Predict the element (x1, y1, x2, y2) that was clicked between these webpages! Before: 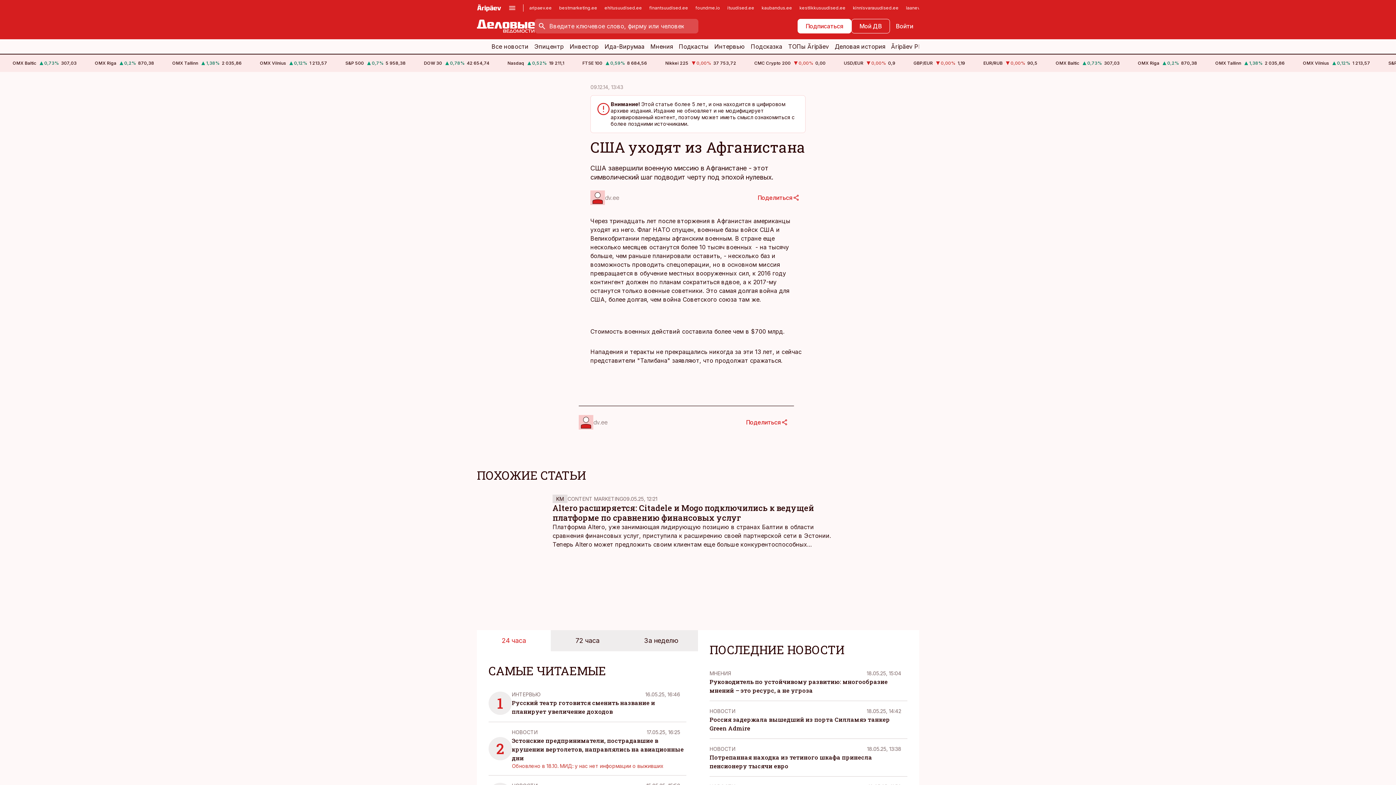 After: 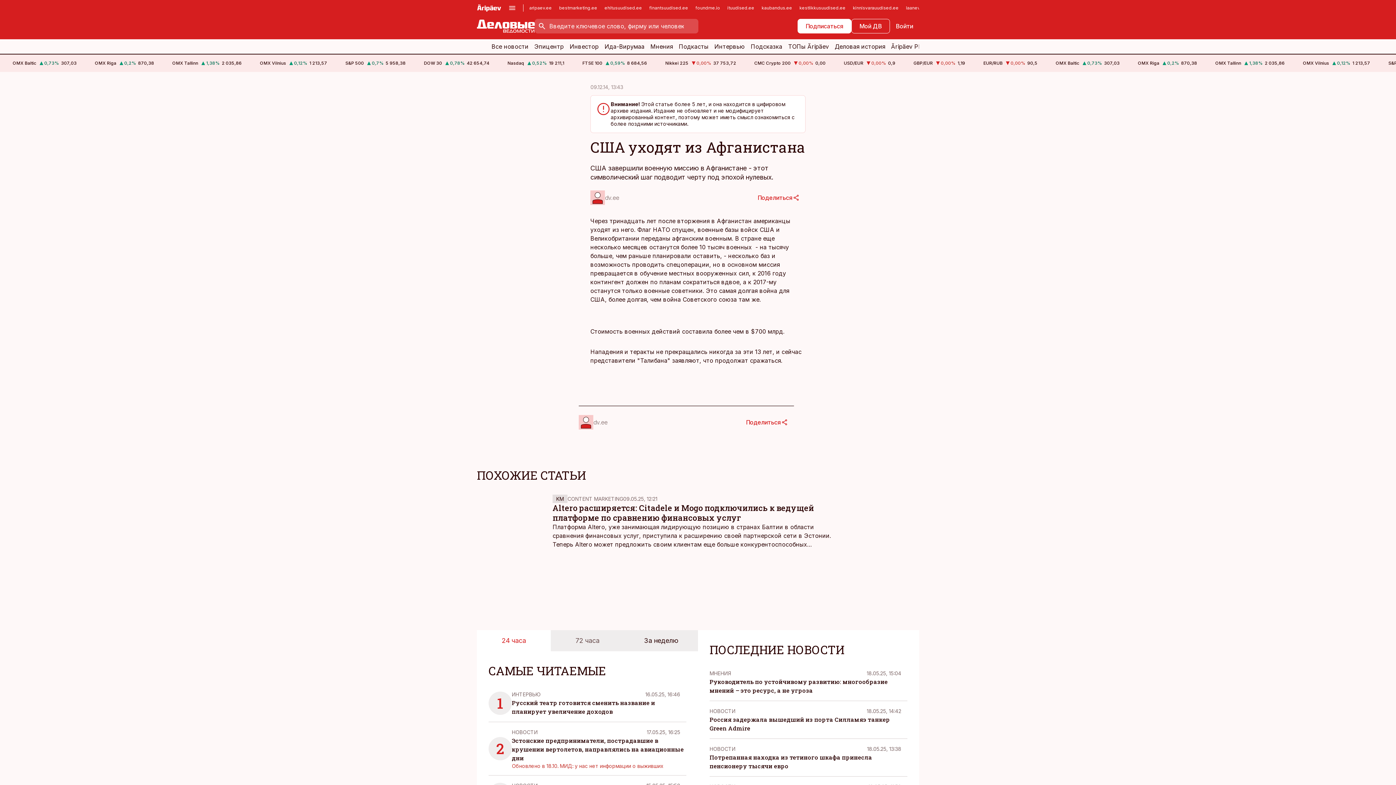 Action: label: 72 часа bbox: (550, 630, 624, 651)